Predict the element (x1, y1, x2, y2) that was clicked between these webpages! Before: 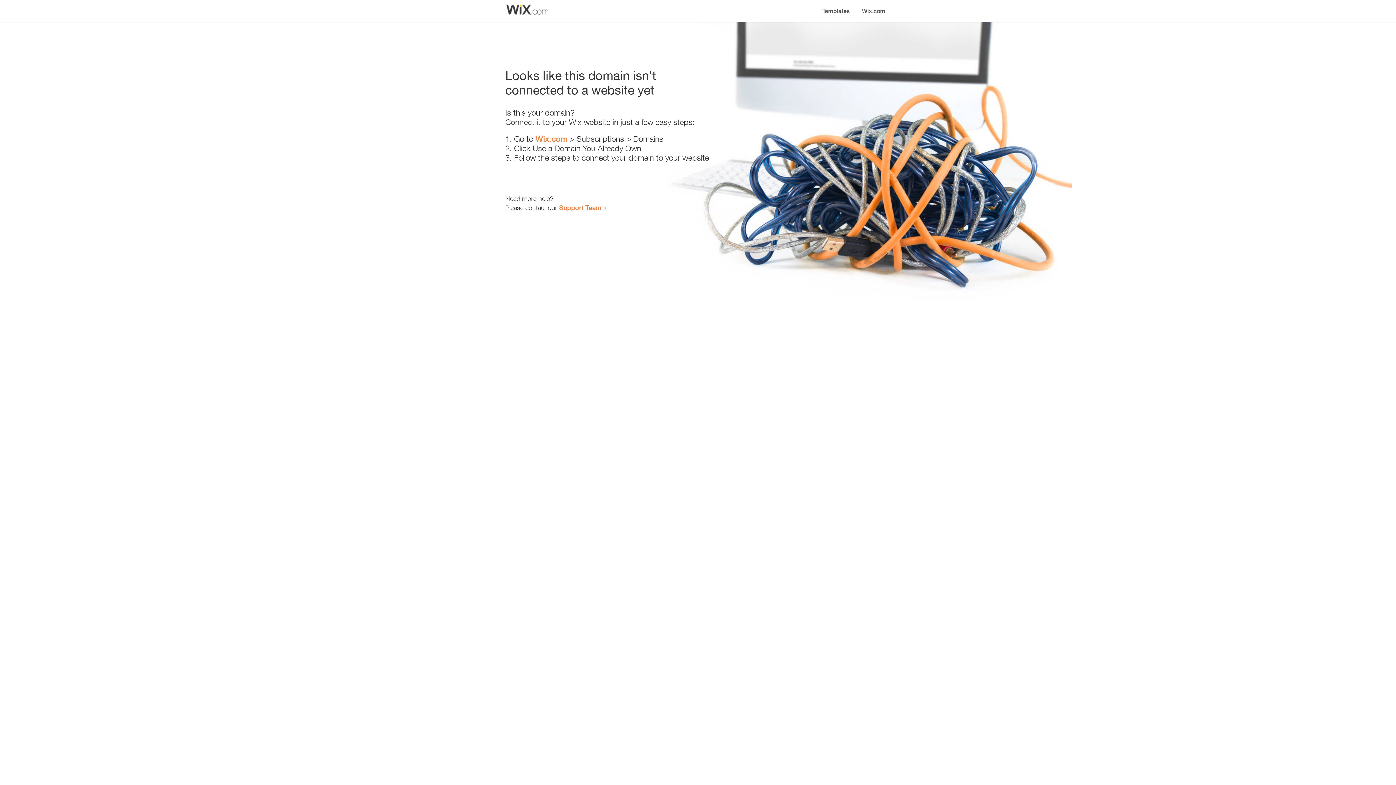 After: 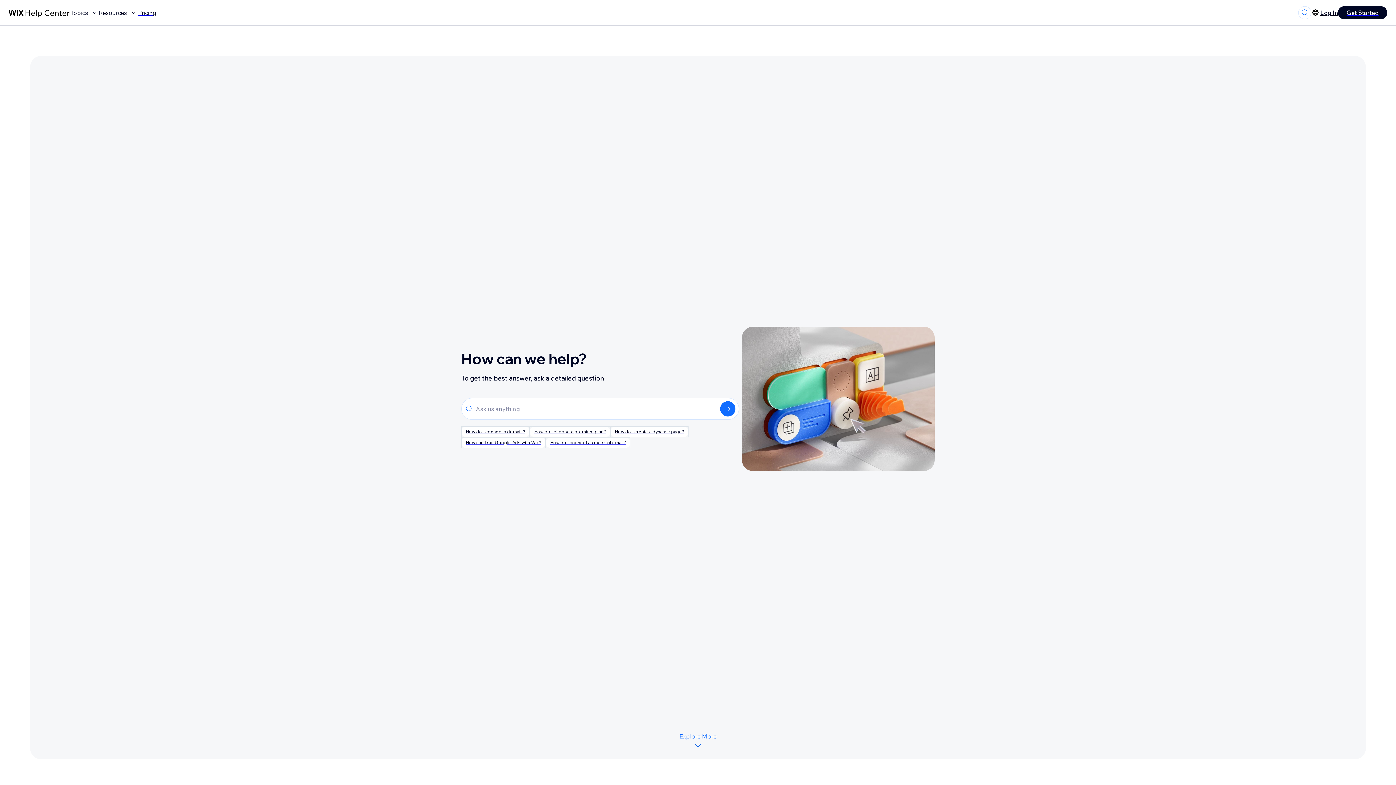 Action: bbox: (559, 203, 601, 211) label: Support Team